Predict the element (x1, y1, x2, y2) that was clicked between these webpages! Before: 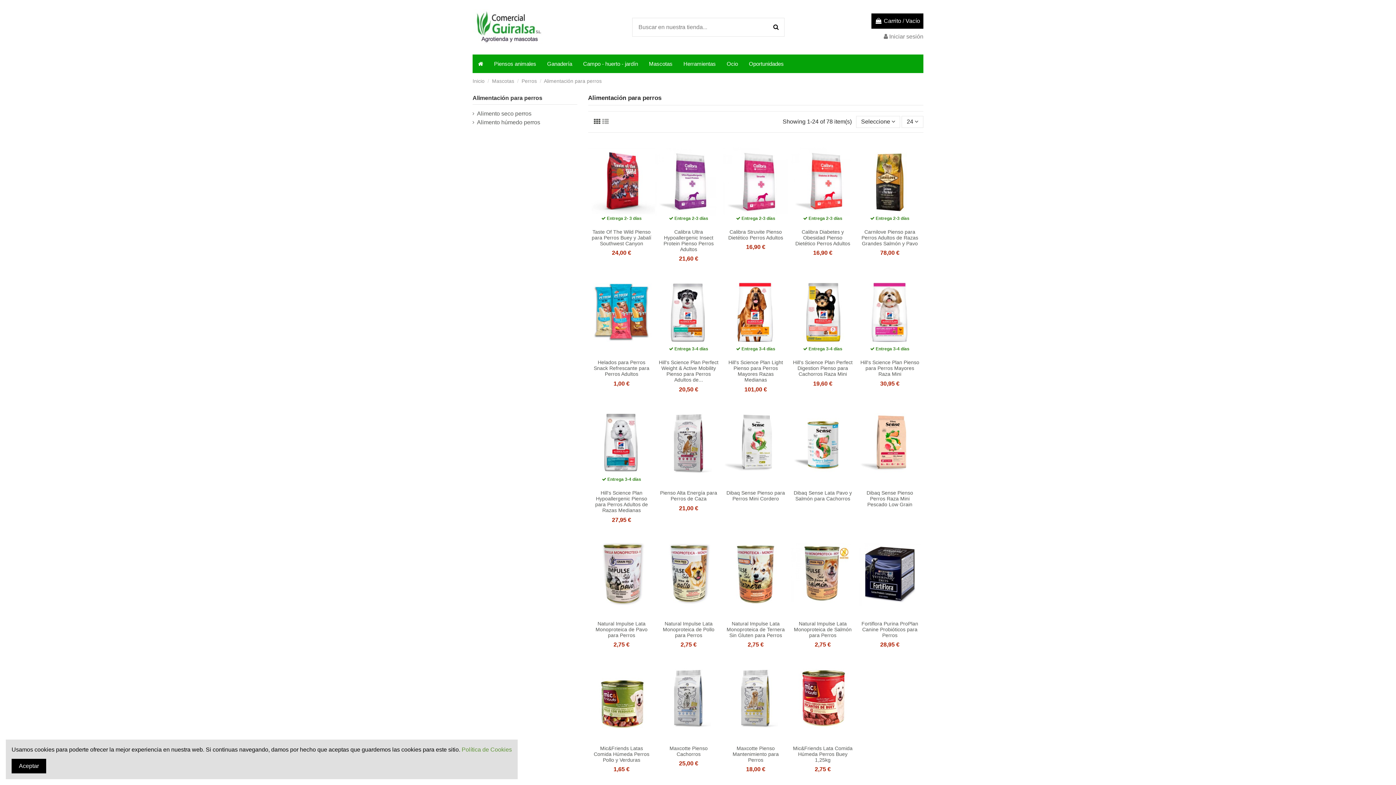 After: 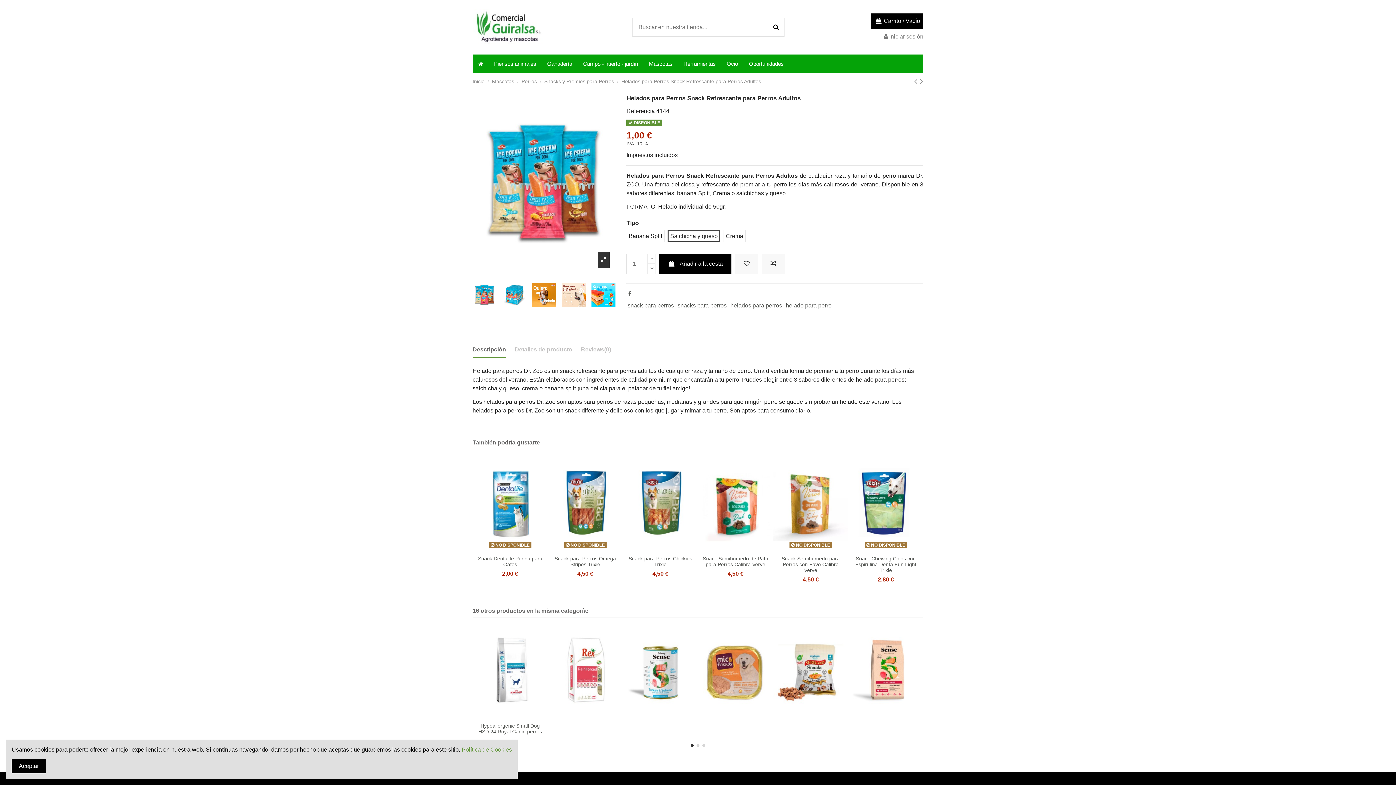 Action: bbox: (588, 269, 655, 356)